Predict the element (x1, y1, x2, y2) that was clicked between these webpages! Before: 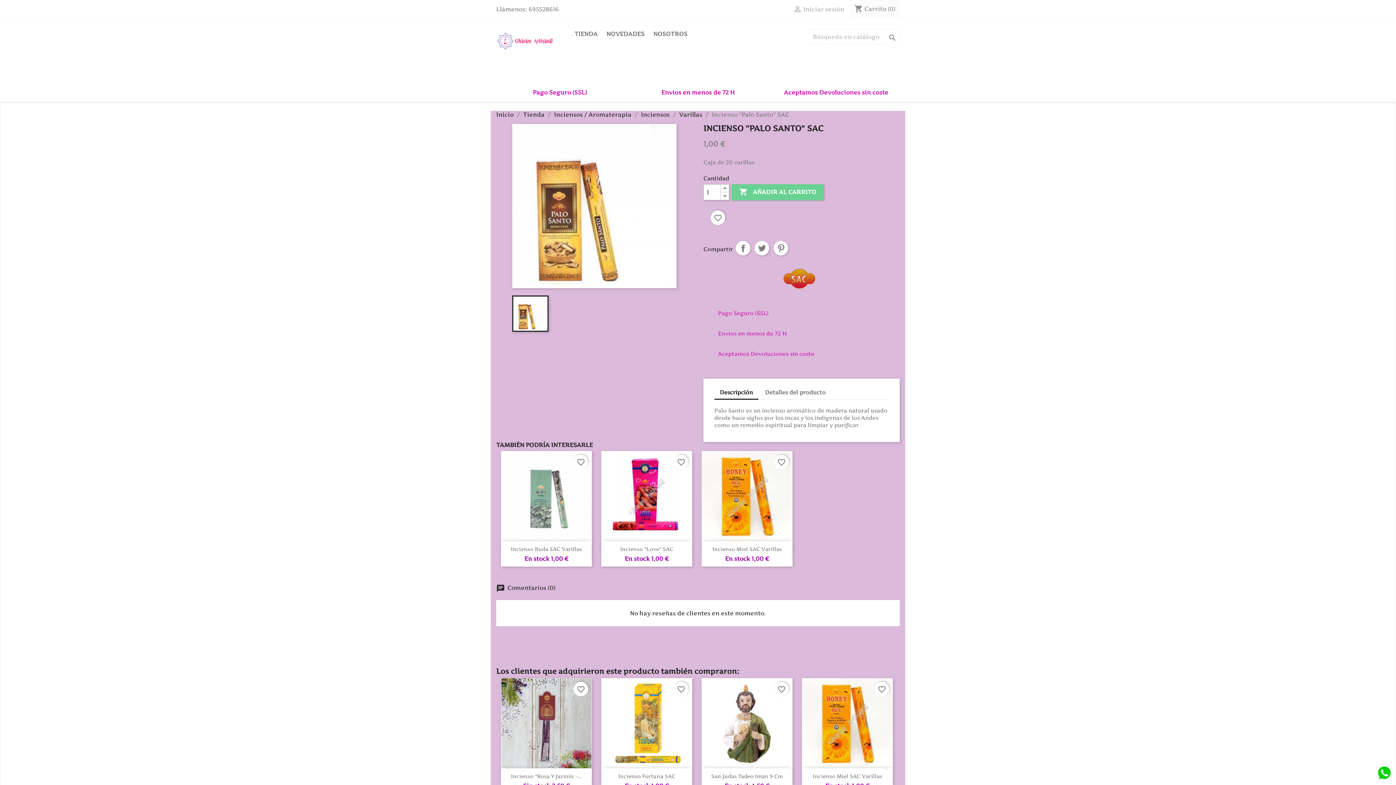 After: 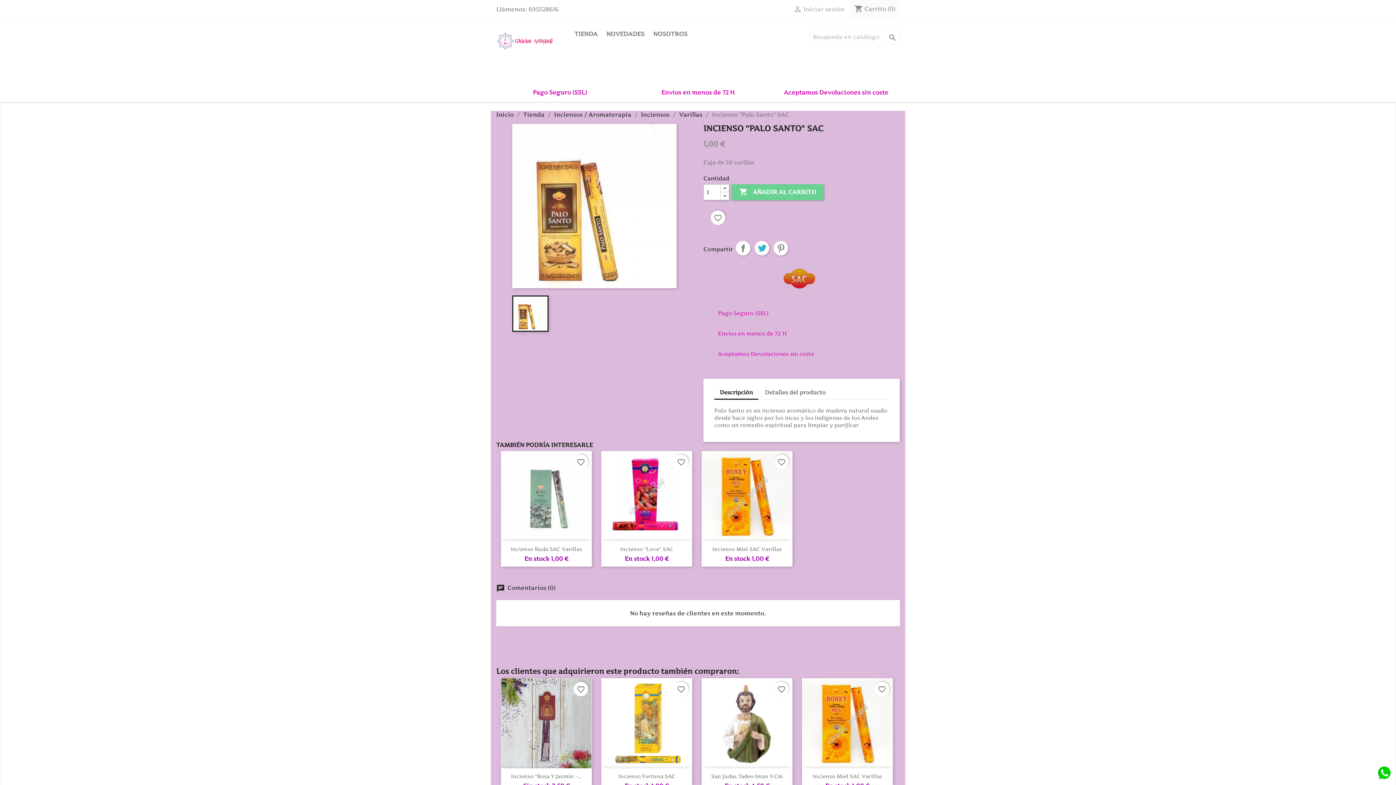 Action: label: Tuitear bbox: (754, 241, 769, 255)